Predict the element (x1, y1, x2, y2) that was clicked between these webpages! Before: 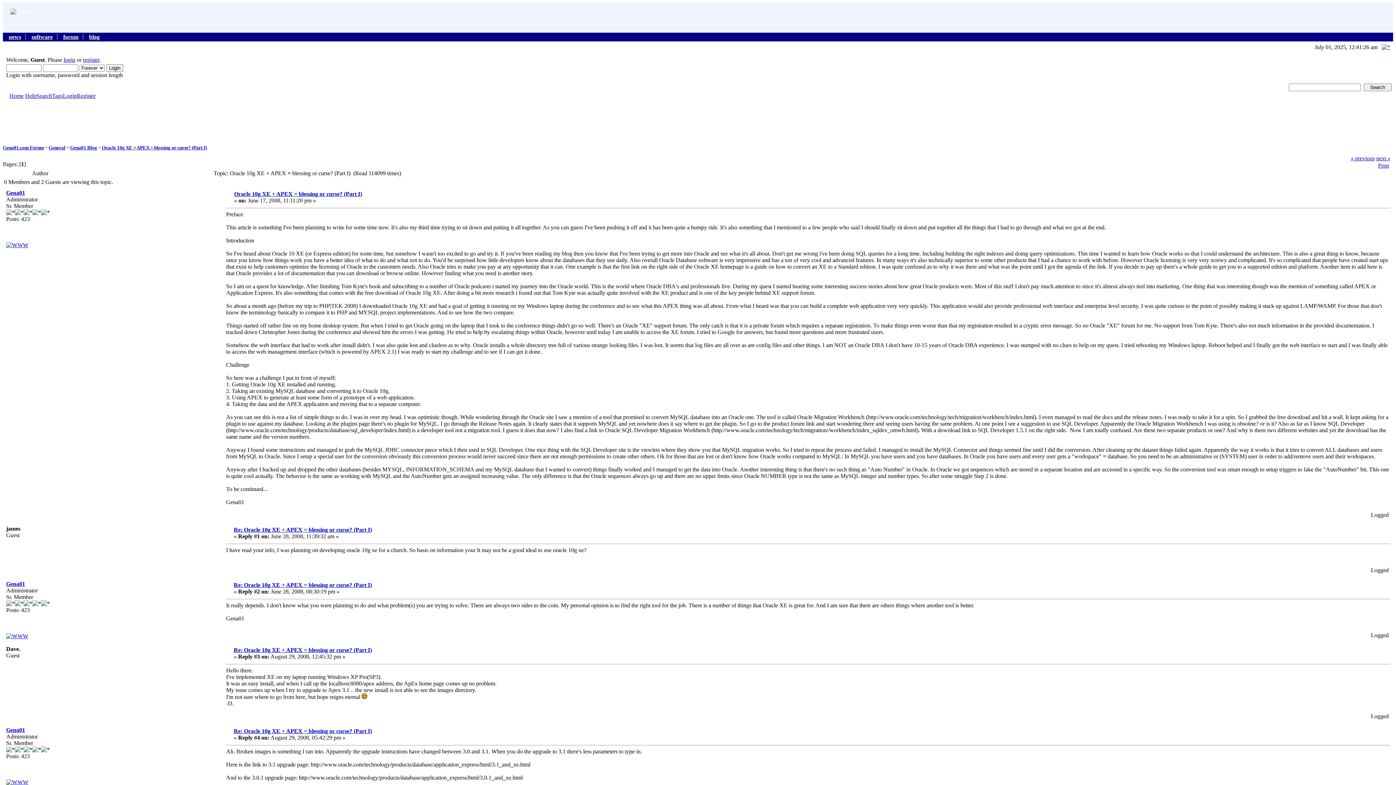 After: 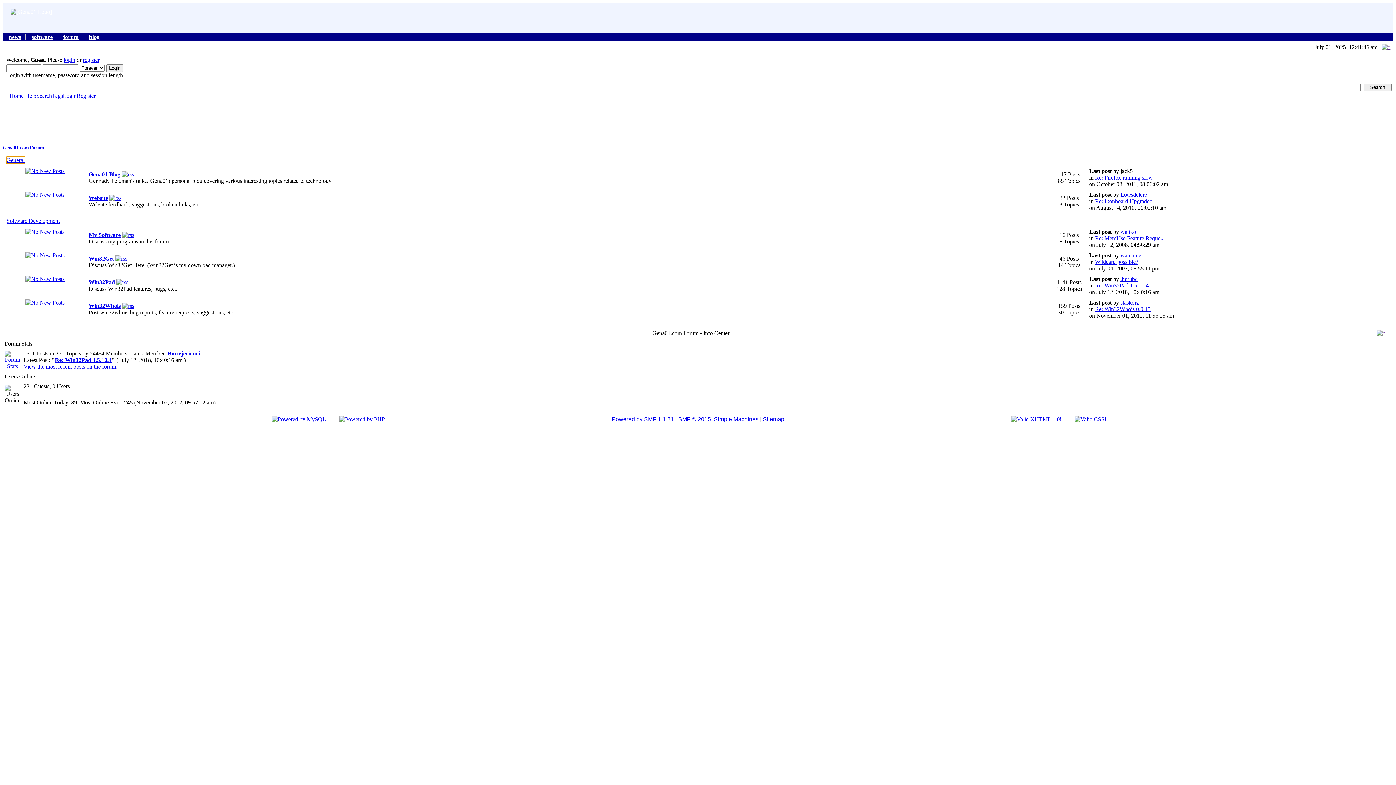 Action: label: General bbox: (48, 145, 65, 150)